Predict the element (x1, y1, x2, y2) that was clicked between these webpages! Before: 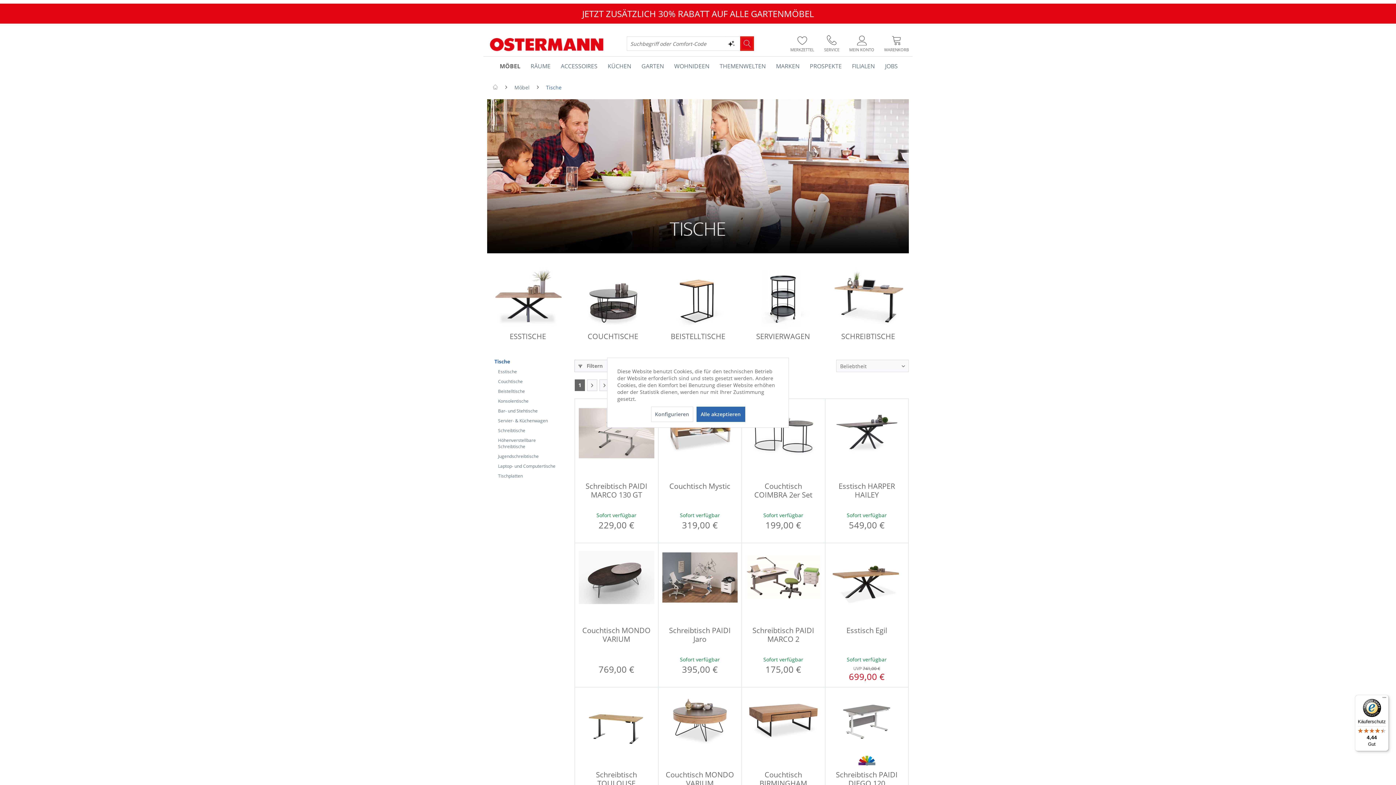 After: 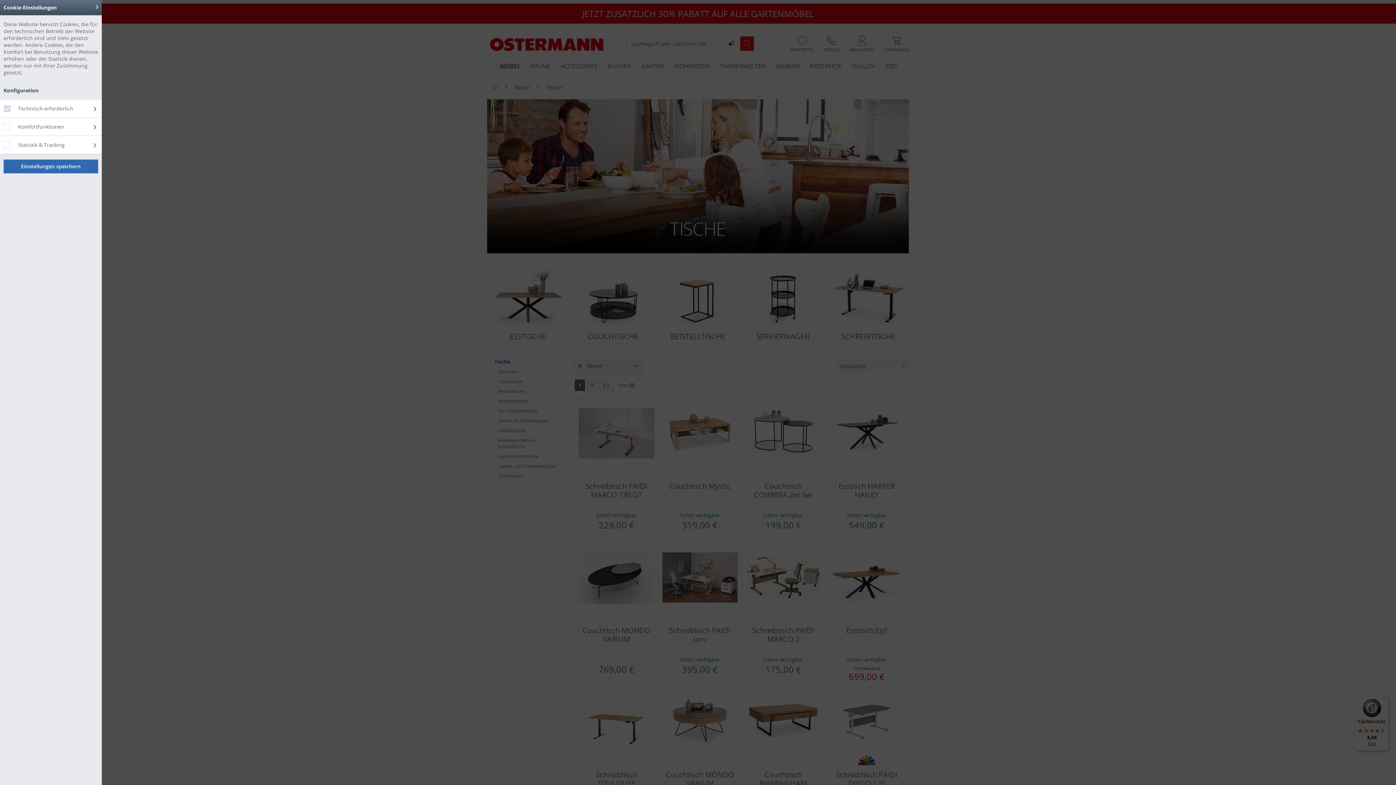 Action: label: Konfigurieren bbox: (651, 406, 693, 422)